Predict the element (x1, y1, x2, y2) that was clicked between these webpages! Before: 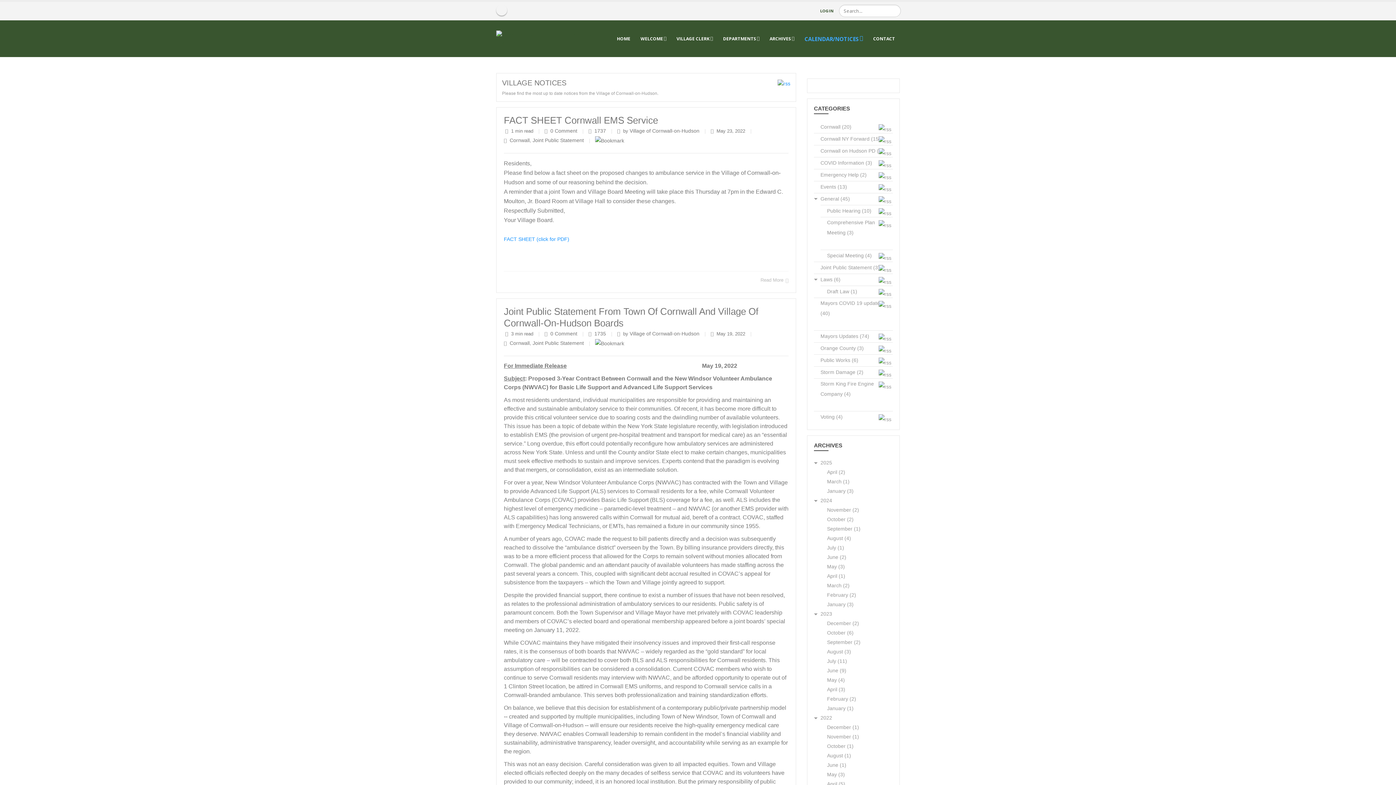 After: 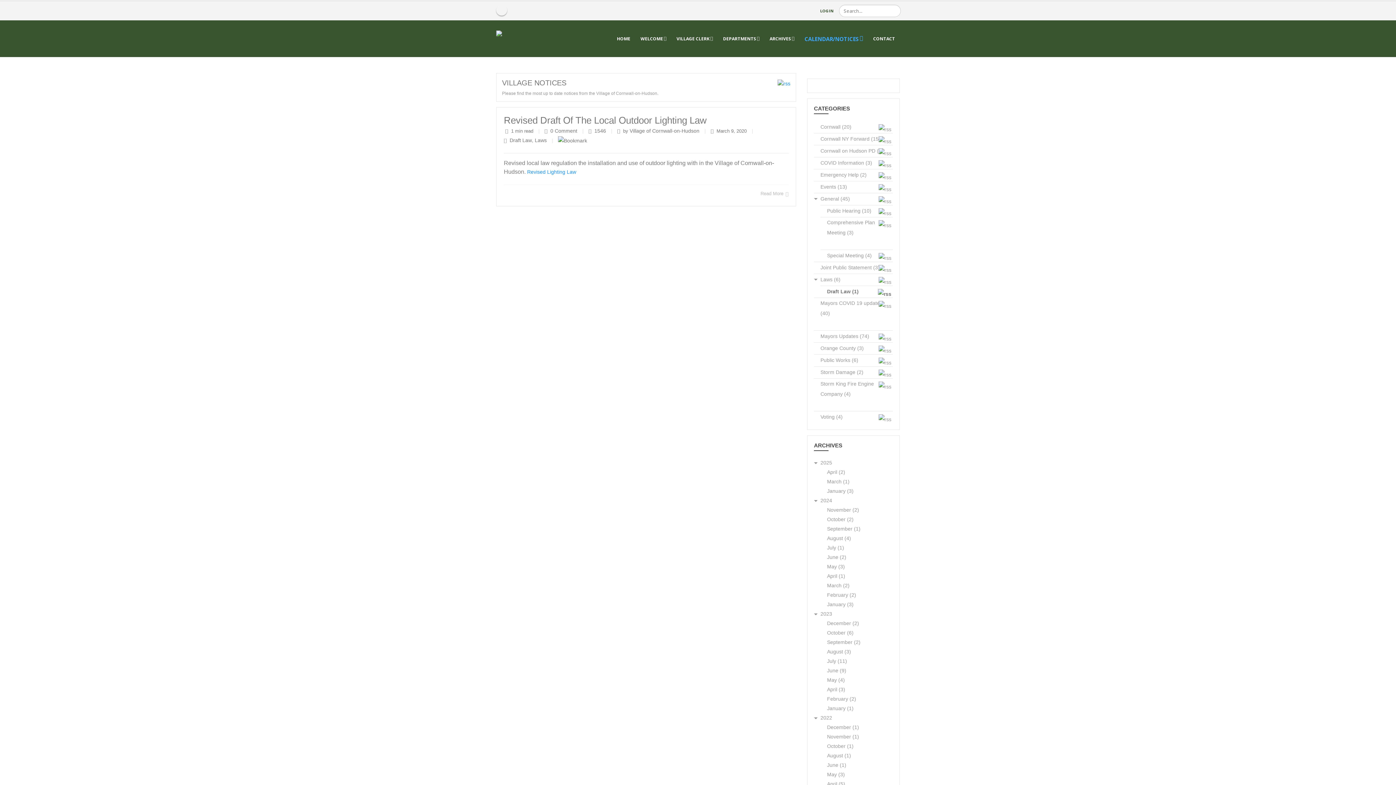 Action: label: Draft Law (1) bbox: (827, 286, 857, 296)